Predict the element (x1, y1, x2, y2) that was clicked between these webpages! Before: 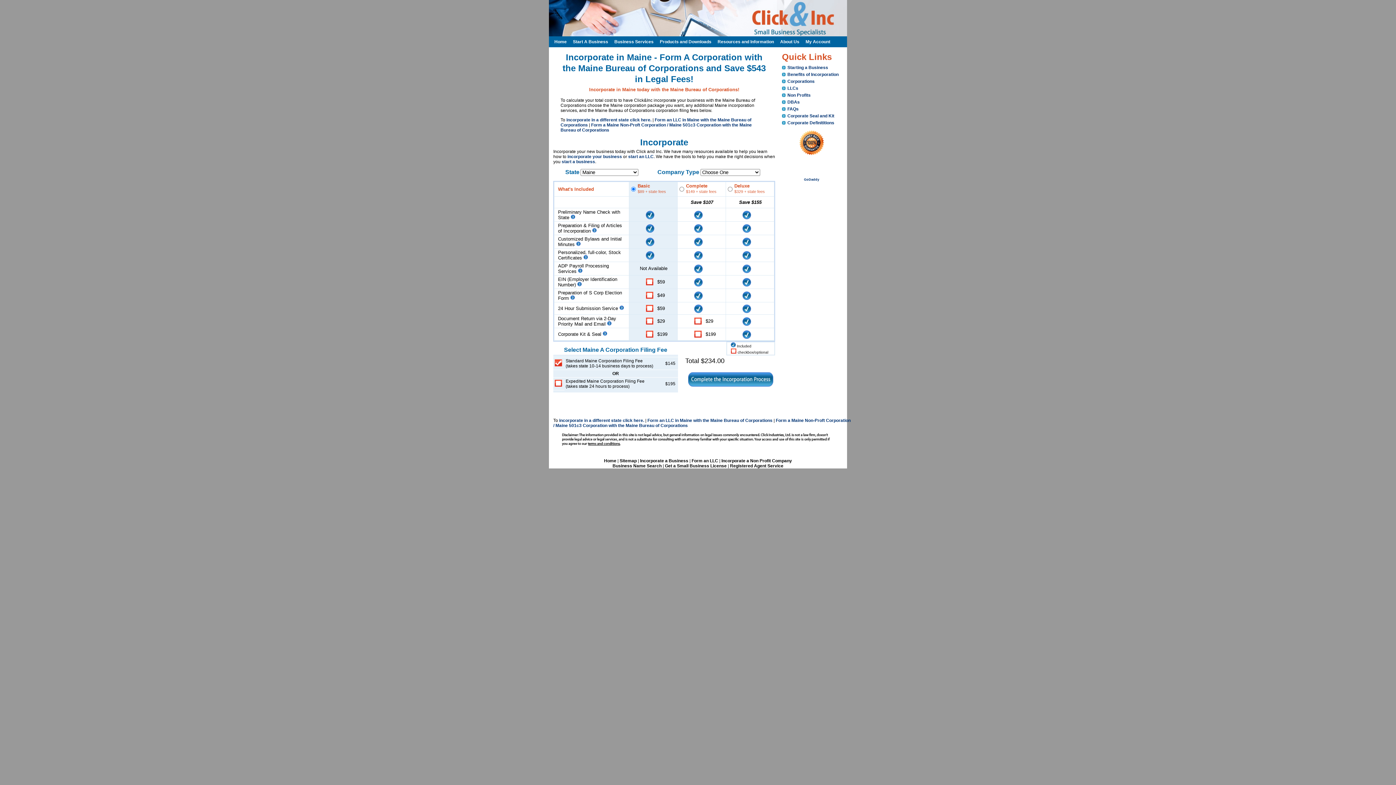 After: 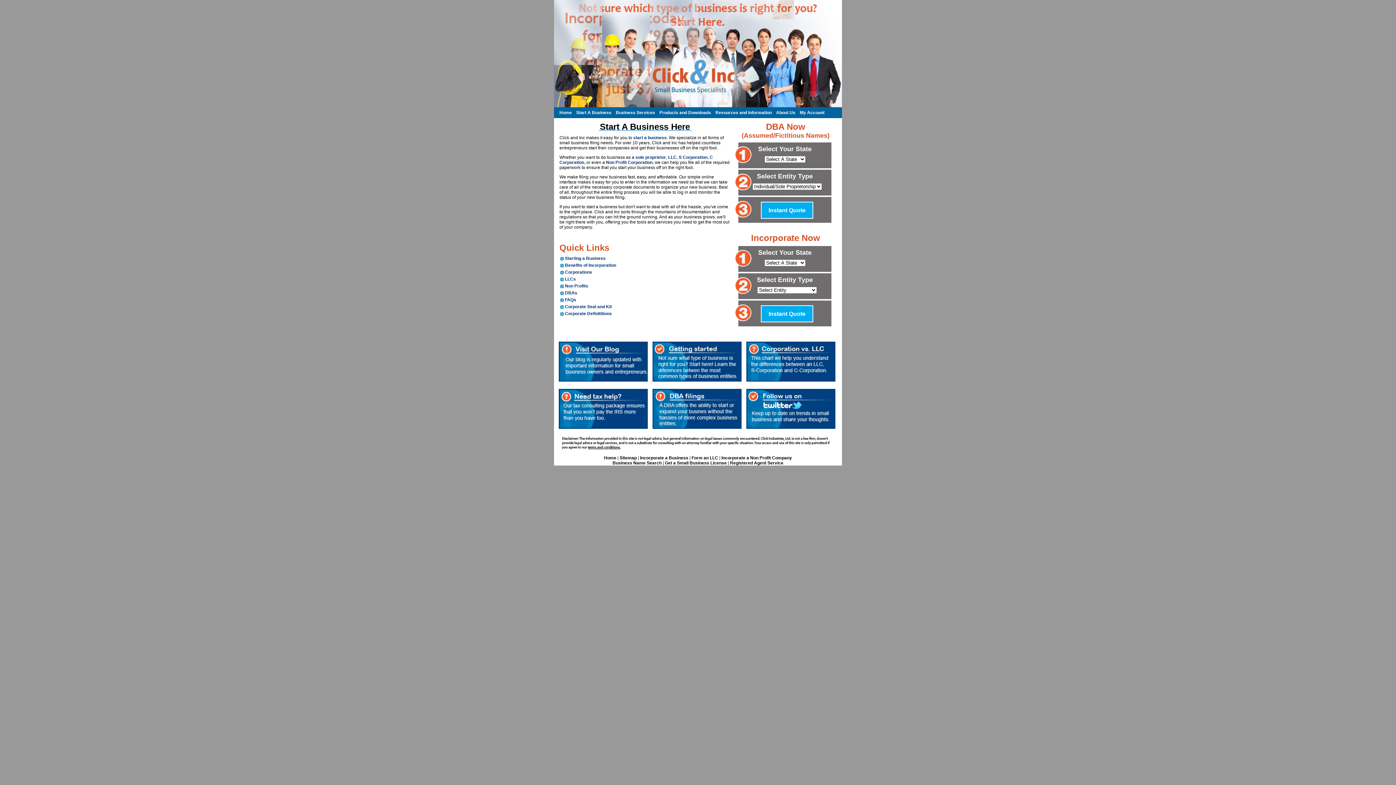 Action: bbox: (604, 458, 616, 463) label: Home